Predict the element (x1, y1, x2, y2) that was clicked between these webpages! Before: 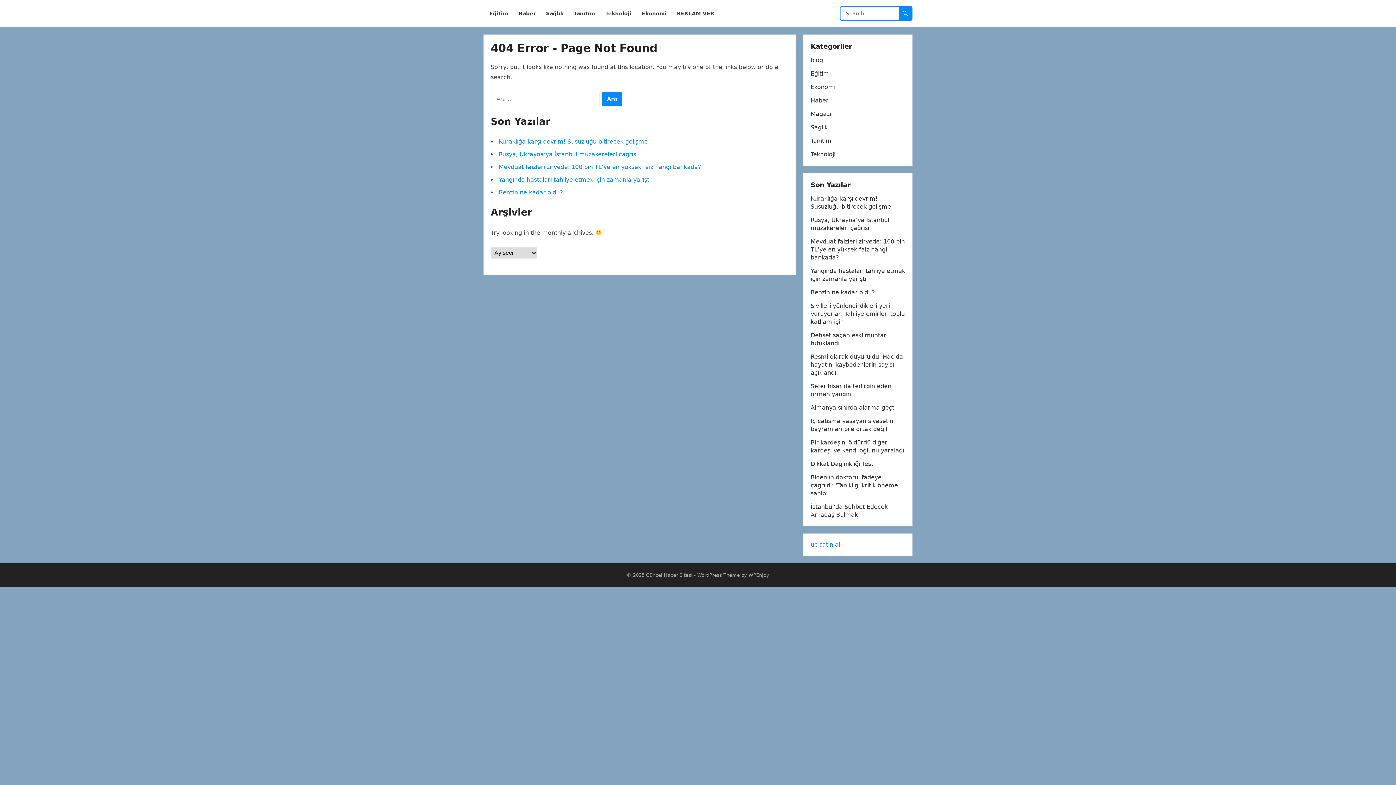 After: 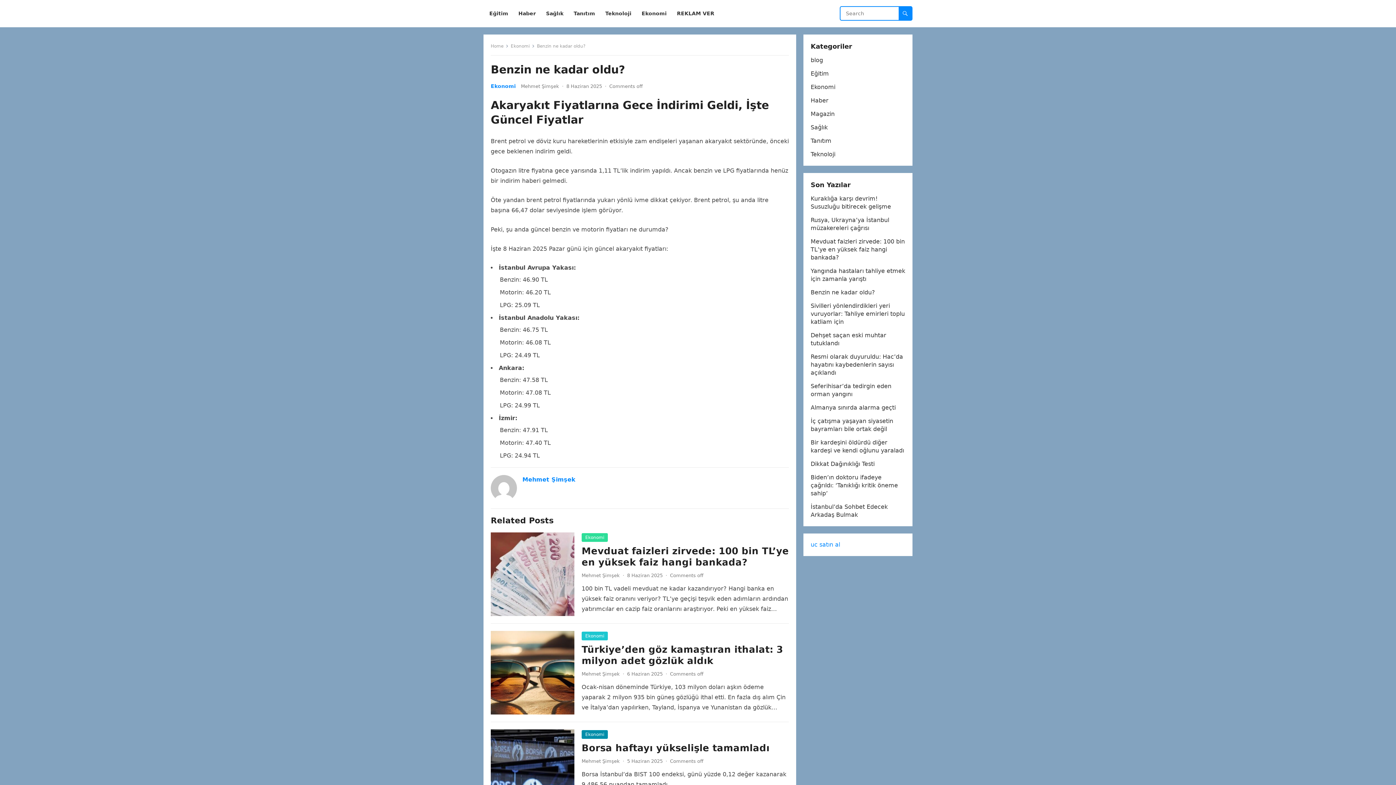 Action: bbox: (810, 289, 875, 296) label: Benzin ne kadar oldu?